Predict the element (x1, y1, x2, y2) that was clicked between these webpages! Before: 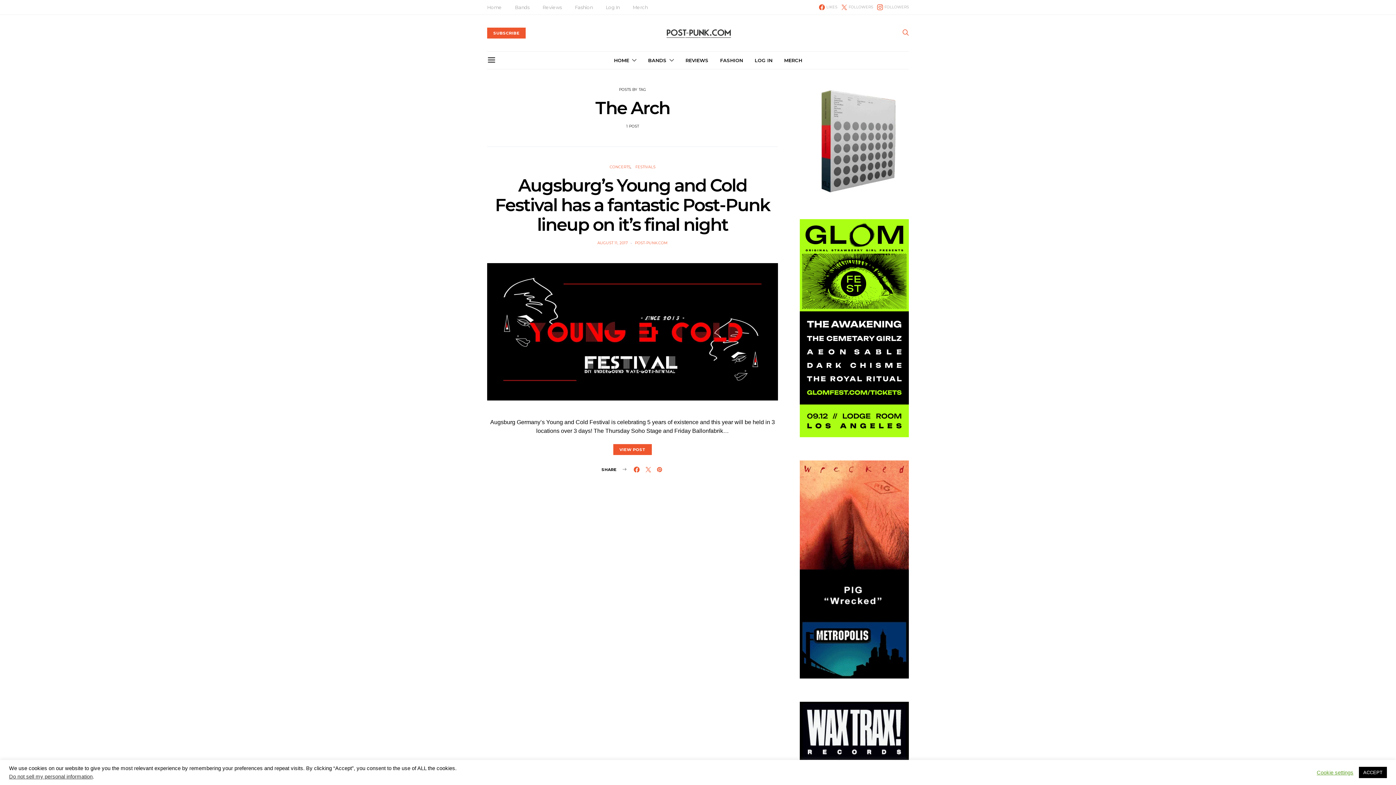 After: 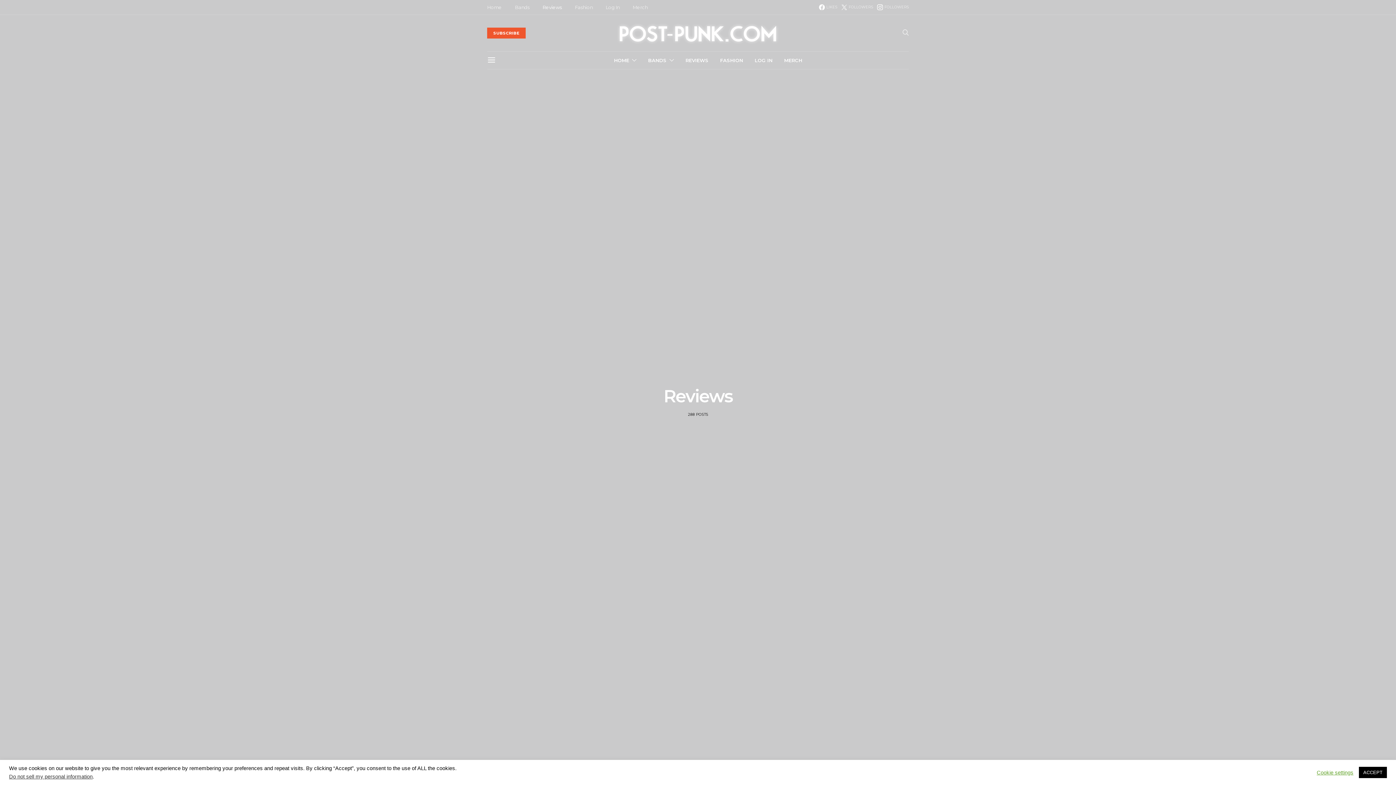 Action: bbox: (542, 4, 561, 10) label: Reviews